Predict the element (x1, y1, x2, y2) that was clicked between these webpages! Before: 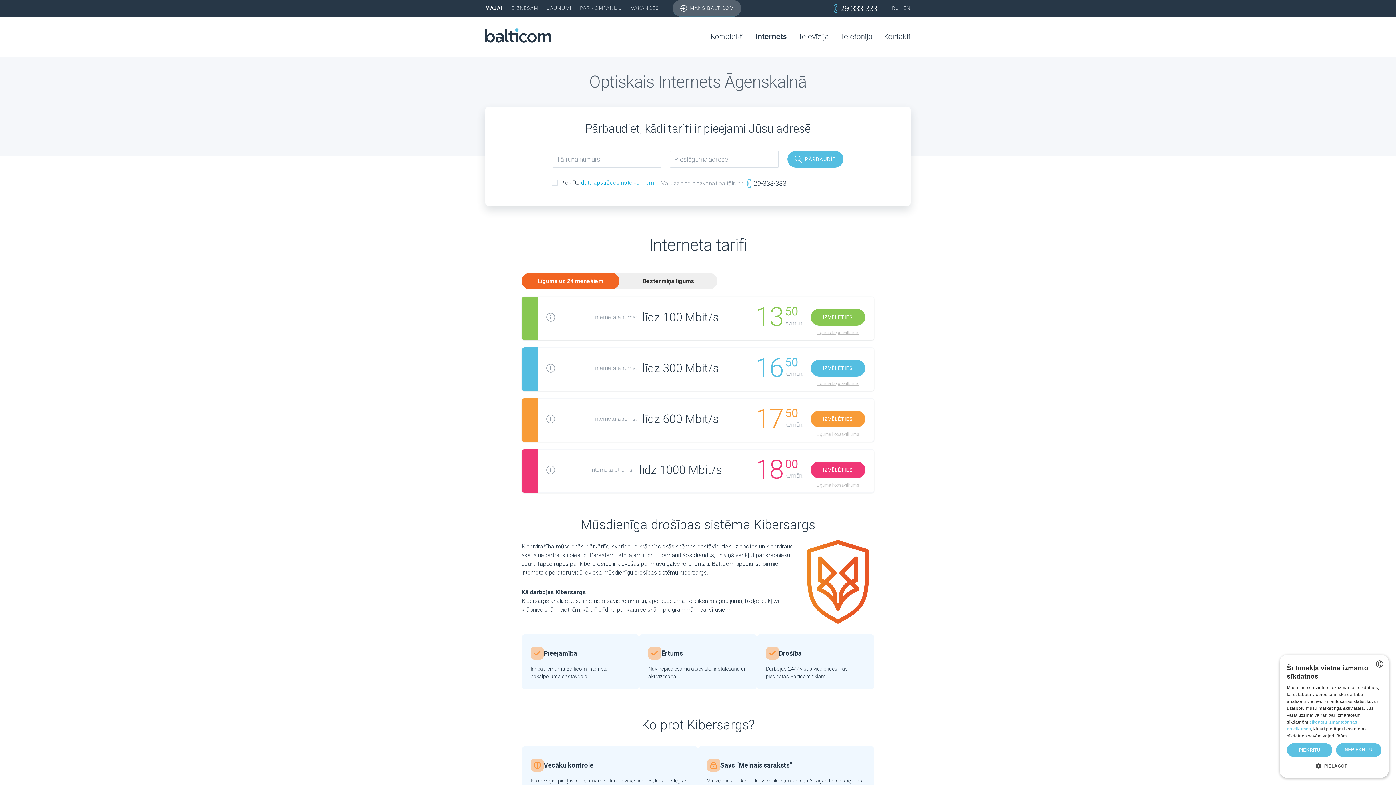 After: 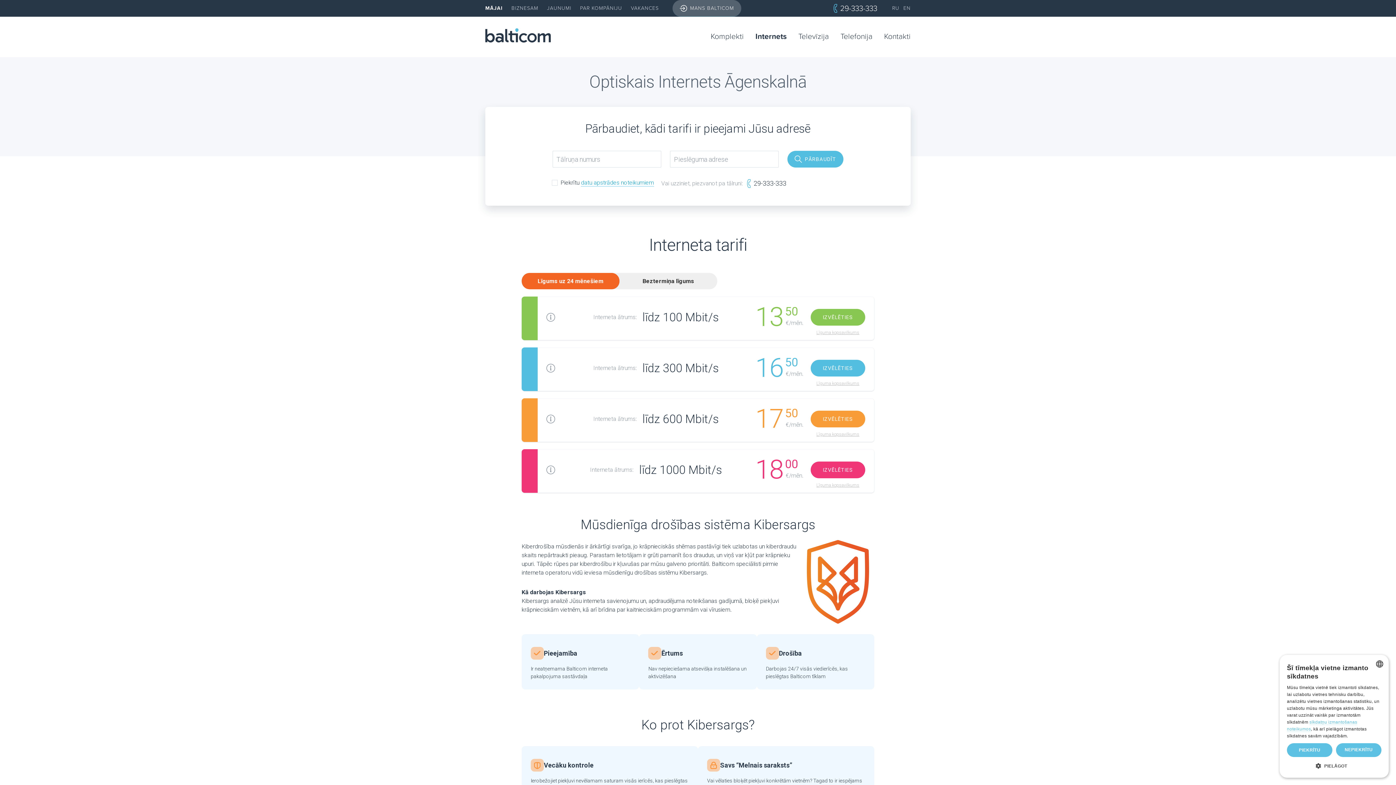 Action: label: datu apstrādes noteikumiem bbox: (581, 179, 654, 186)